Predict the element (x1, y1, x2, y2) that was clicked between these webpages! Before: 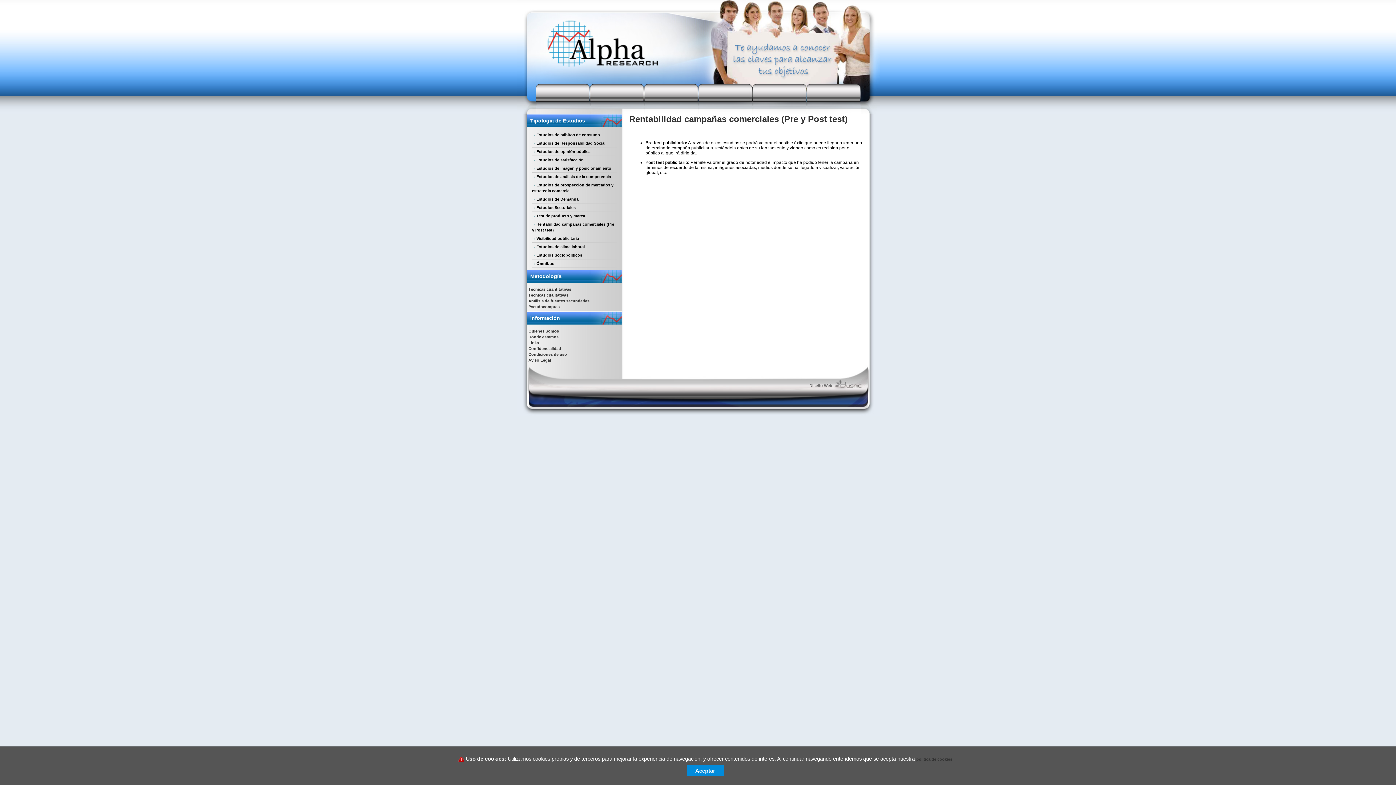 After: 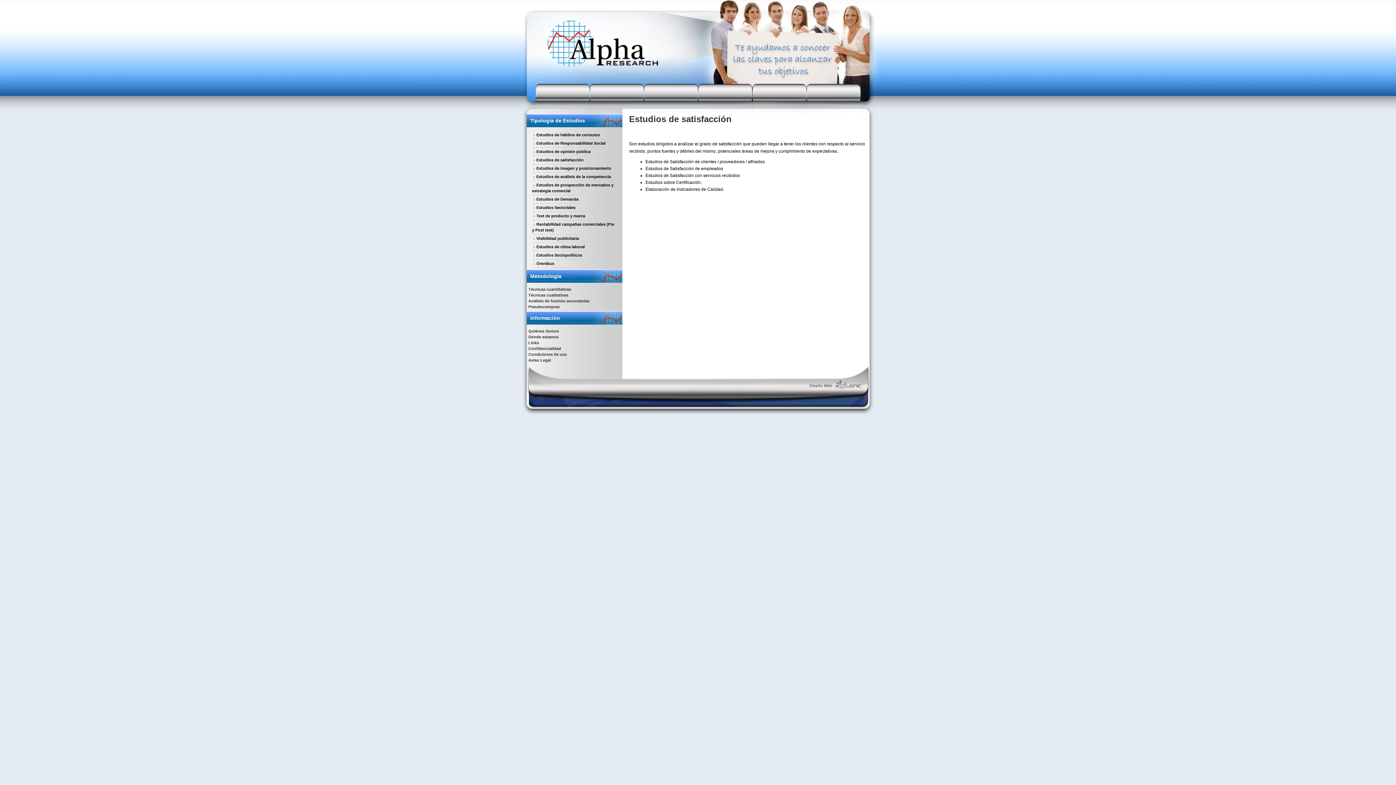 Action: bbox: (536, 157, 583, 162) label: Estudios de satisfacción